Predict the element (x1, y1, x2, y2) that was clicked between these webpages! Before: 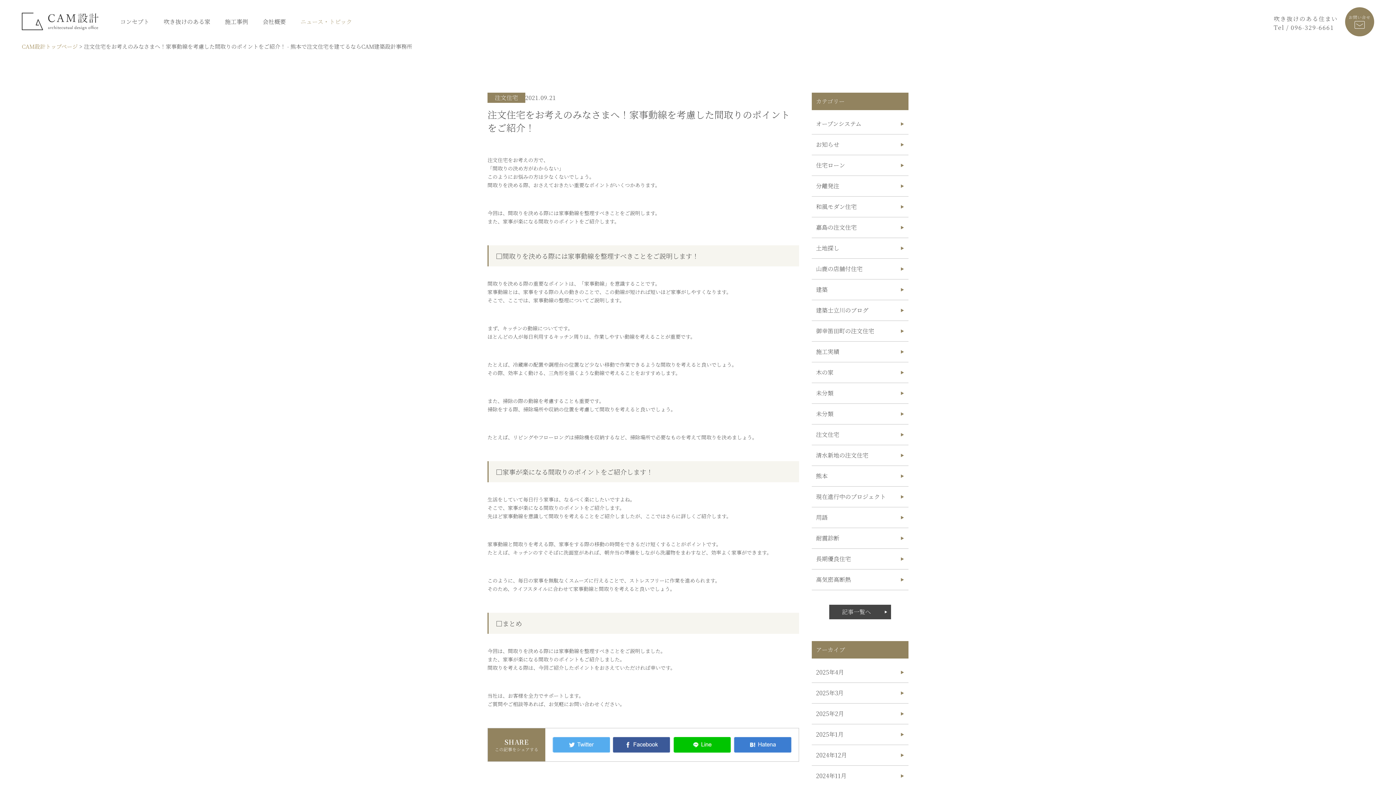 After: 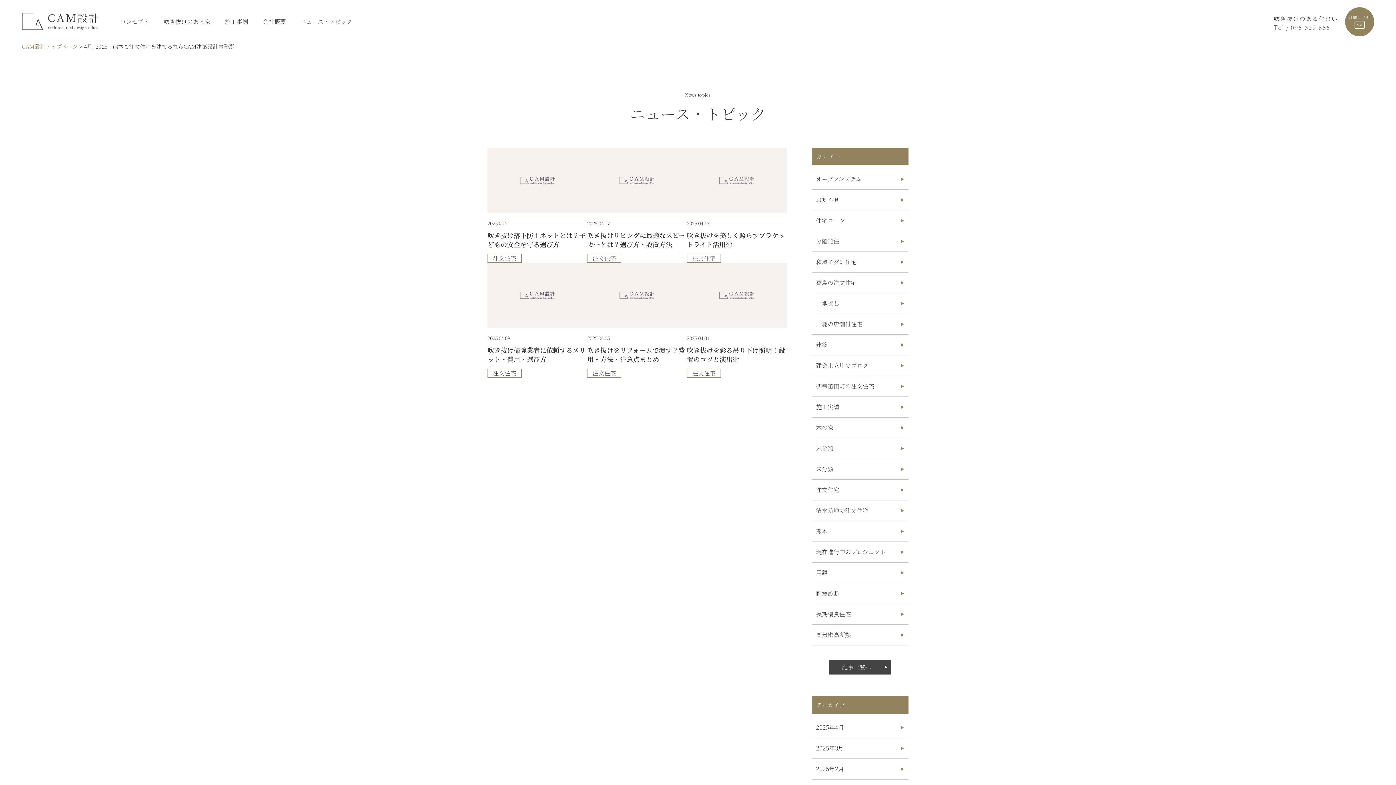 Action: label: 2025年4月 bbox: (811, 662, 908, 682)